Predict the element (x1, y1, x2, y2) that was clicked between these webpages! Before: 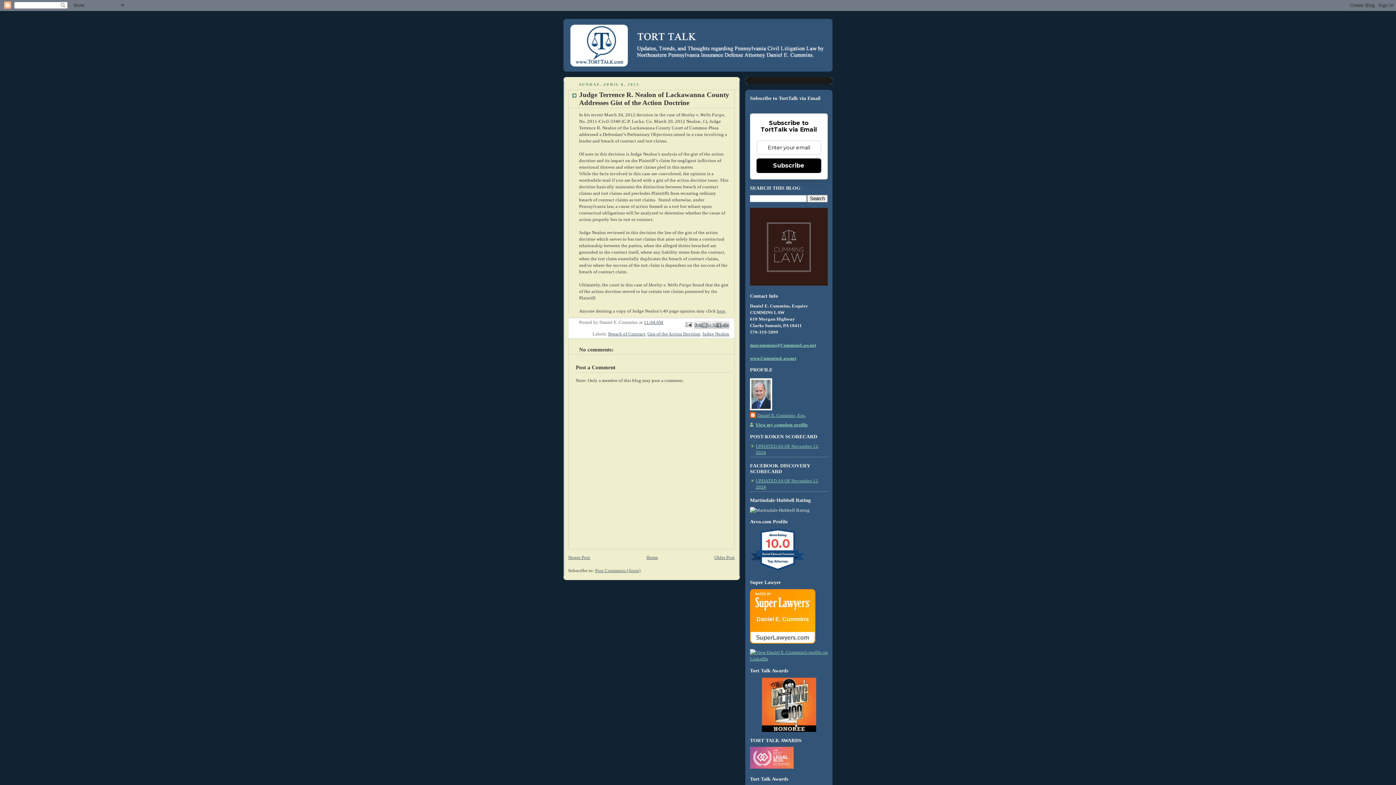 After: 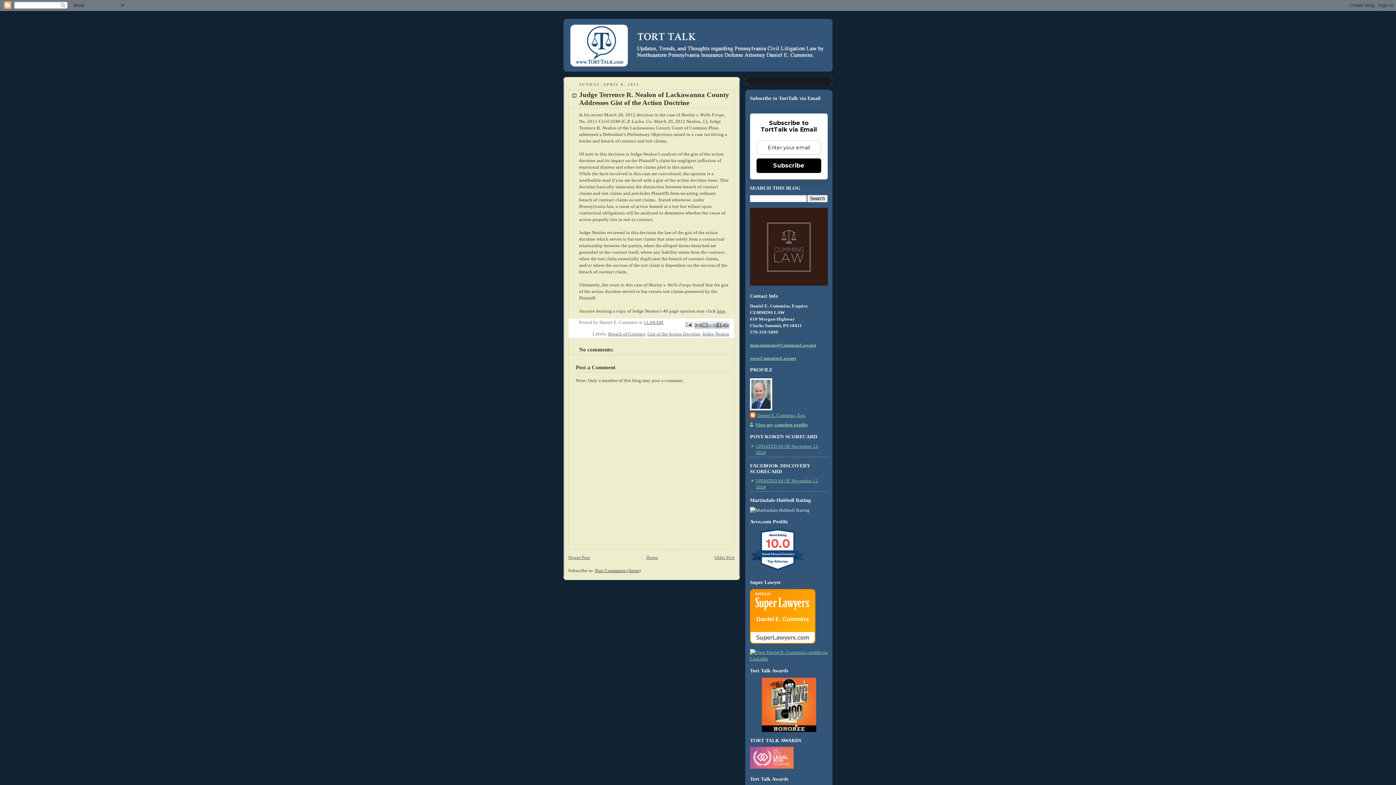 Action: label: Post Comments (Atom) bbox: (595, 568, 640, 573)